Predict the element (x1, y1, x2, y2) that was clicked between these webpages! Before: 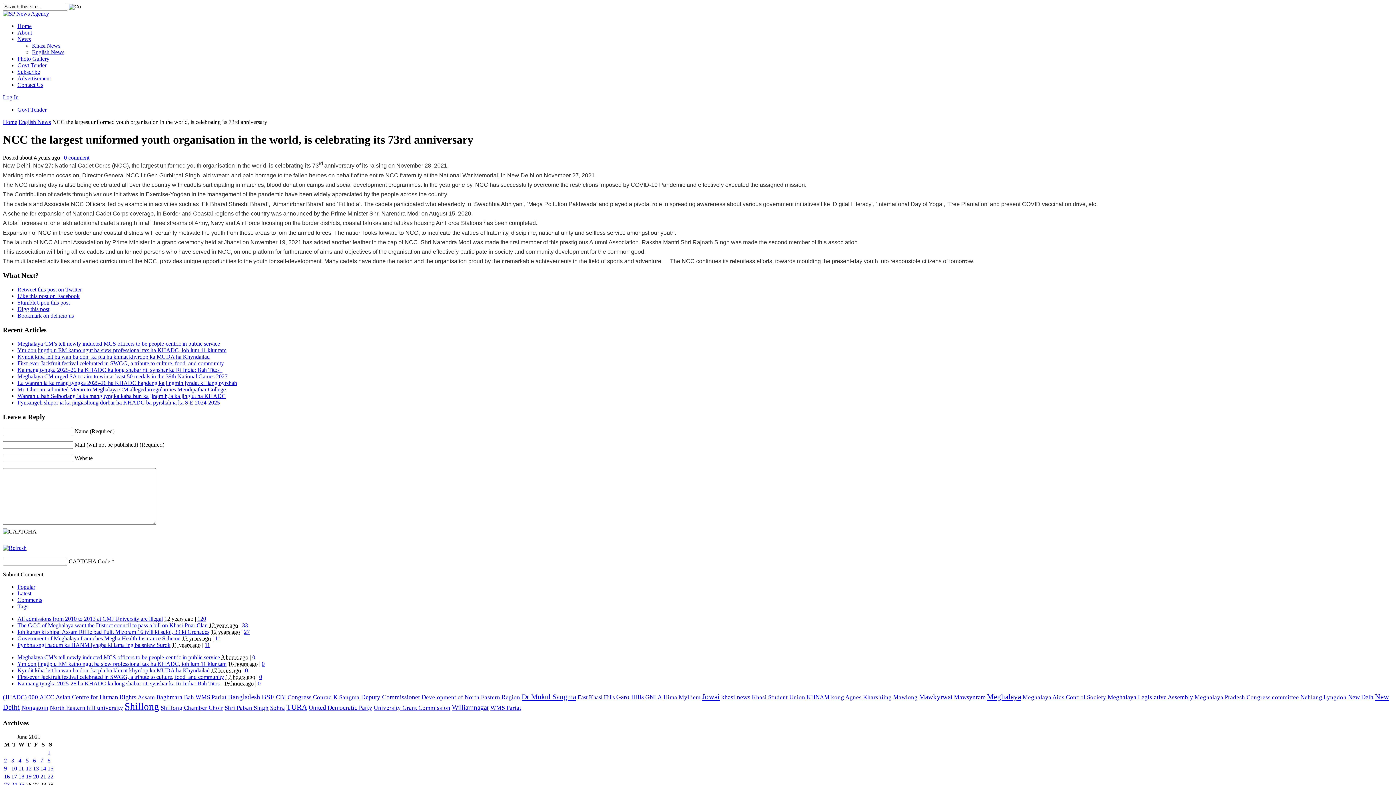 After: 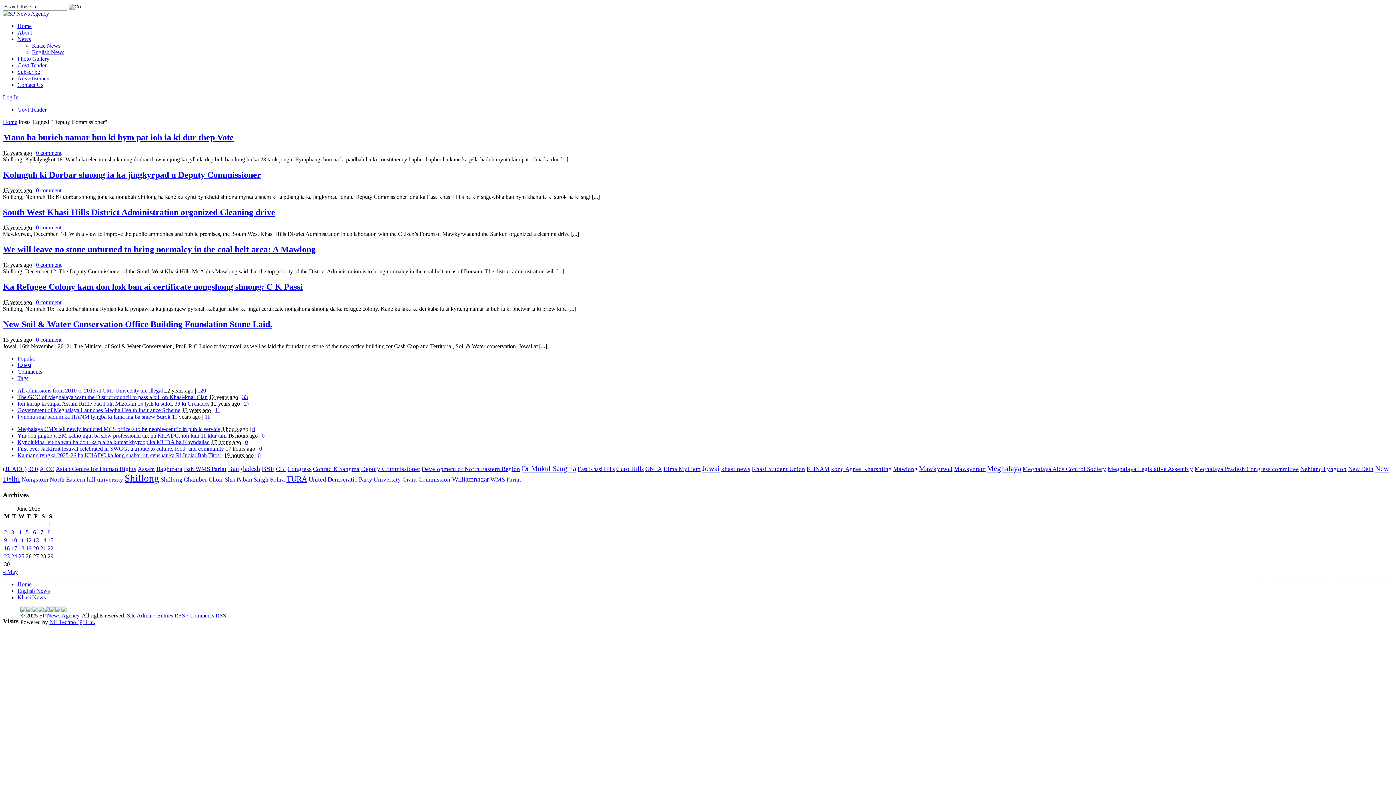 Action: label: Deputy Commissioner (6 items) bbox: (361, 693, 420, 701)